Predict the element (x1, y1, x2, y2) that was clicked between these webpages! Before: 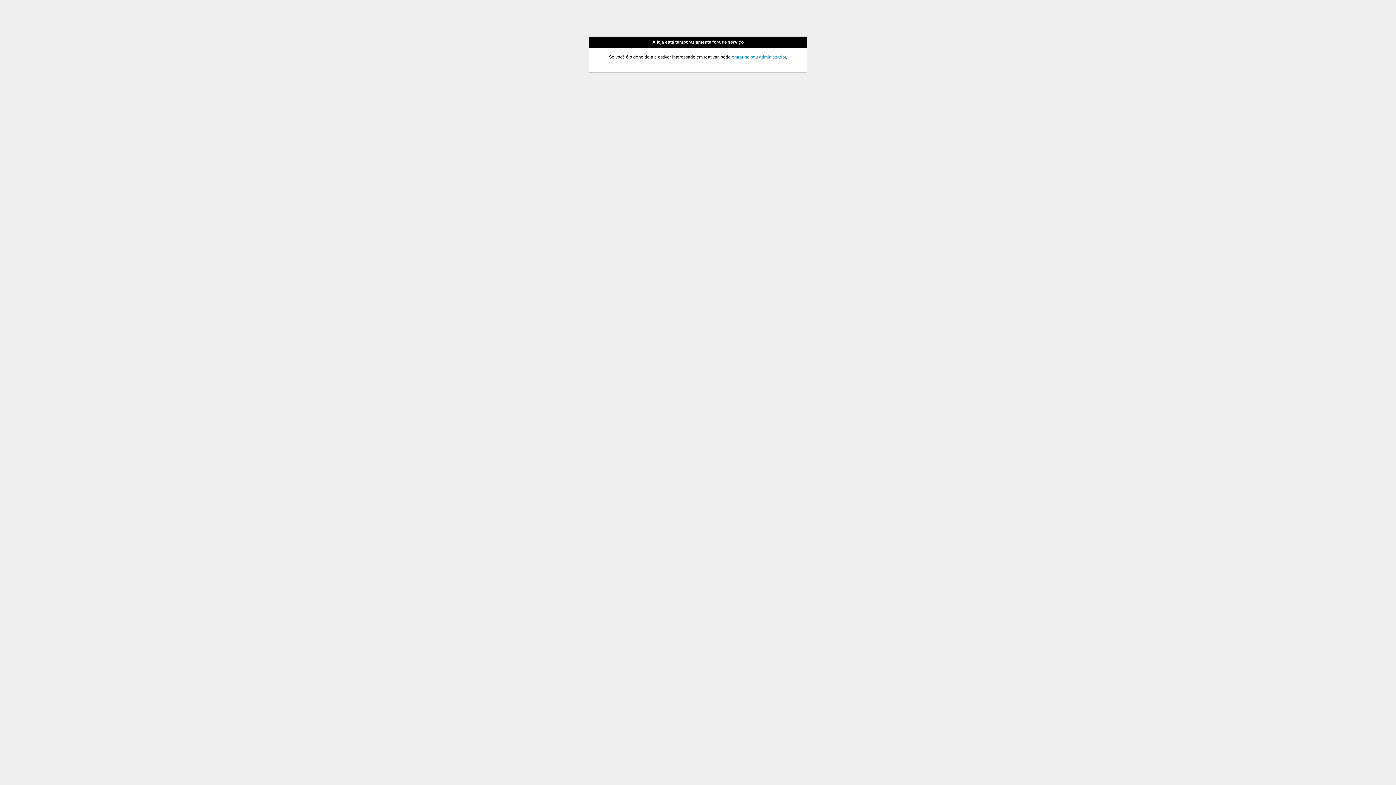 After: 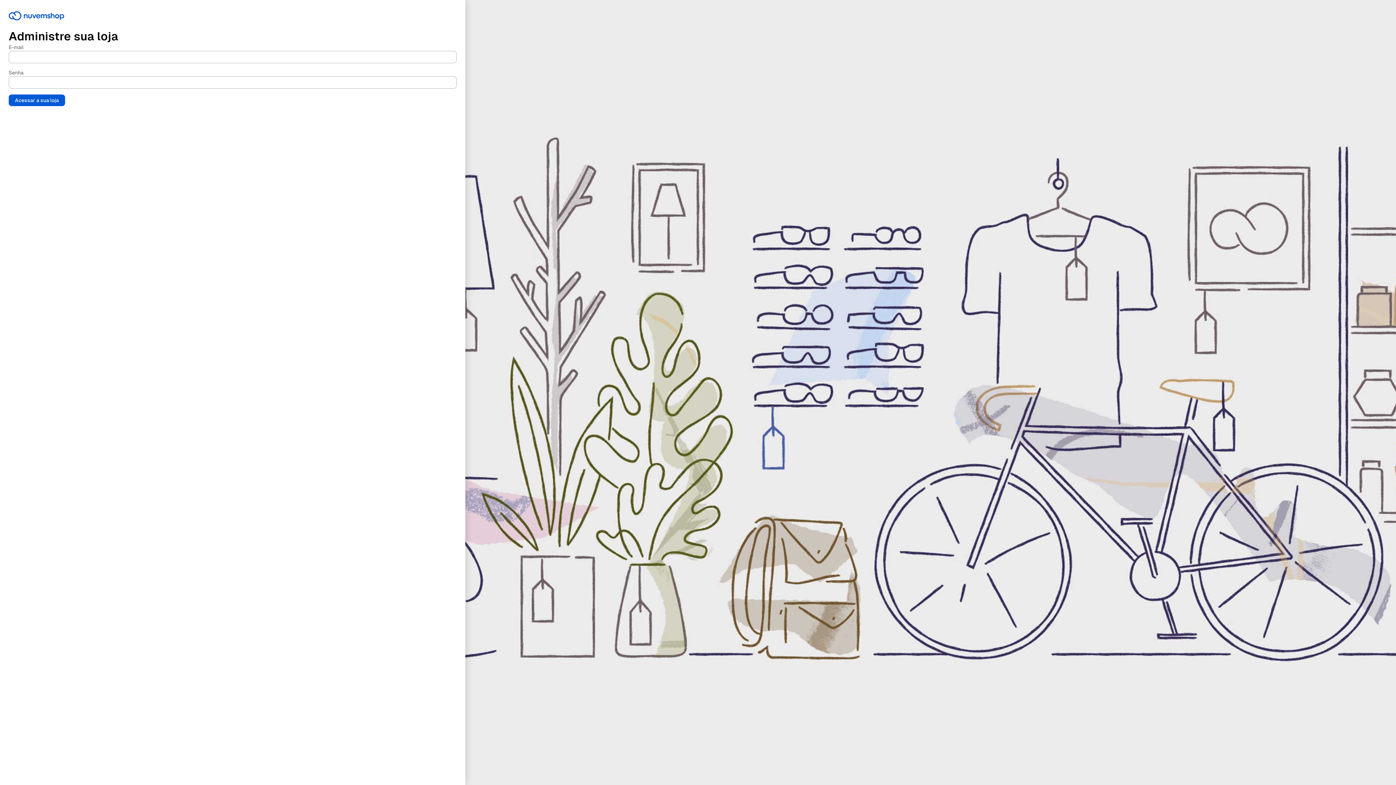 Action: label: entrar no seu administrador bbox: (732, 54, 786, 59)